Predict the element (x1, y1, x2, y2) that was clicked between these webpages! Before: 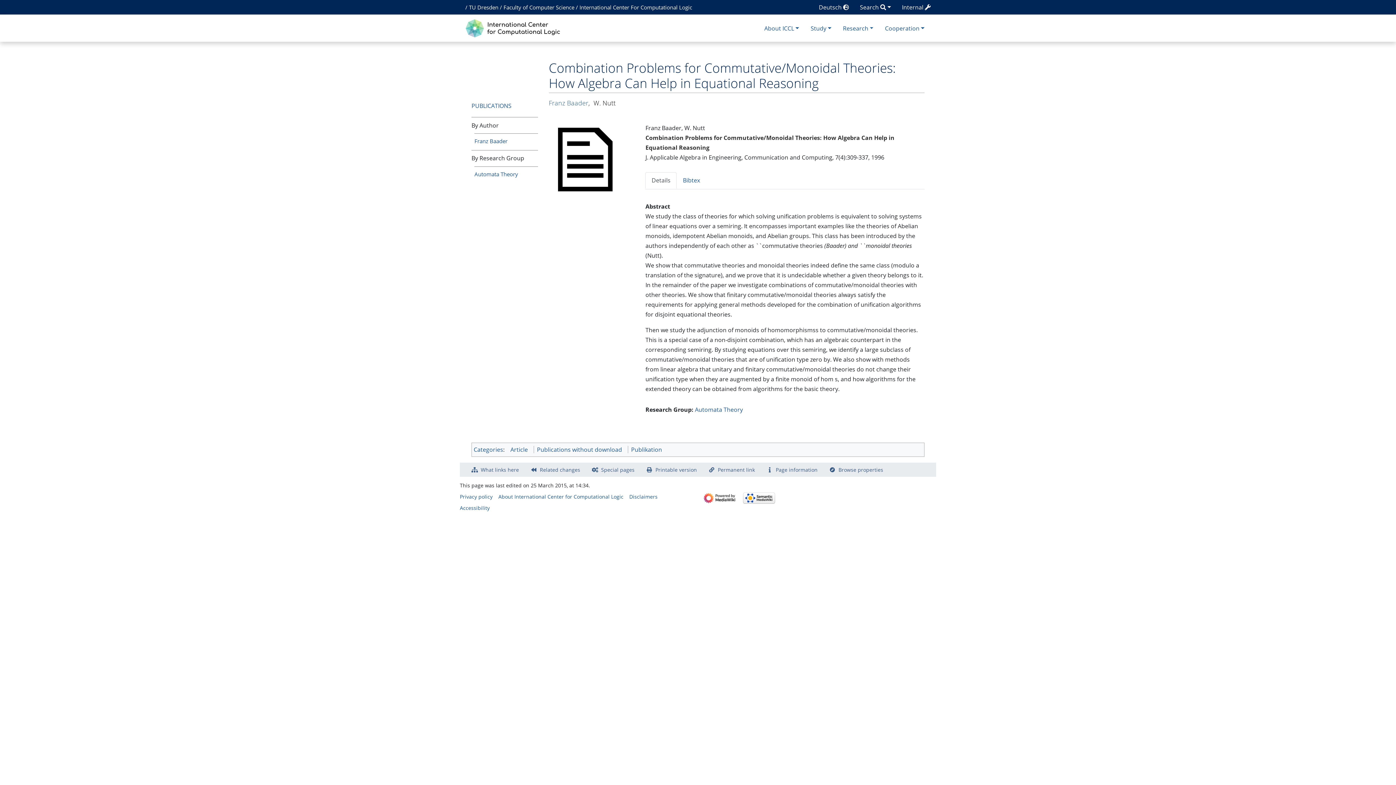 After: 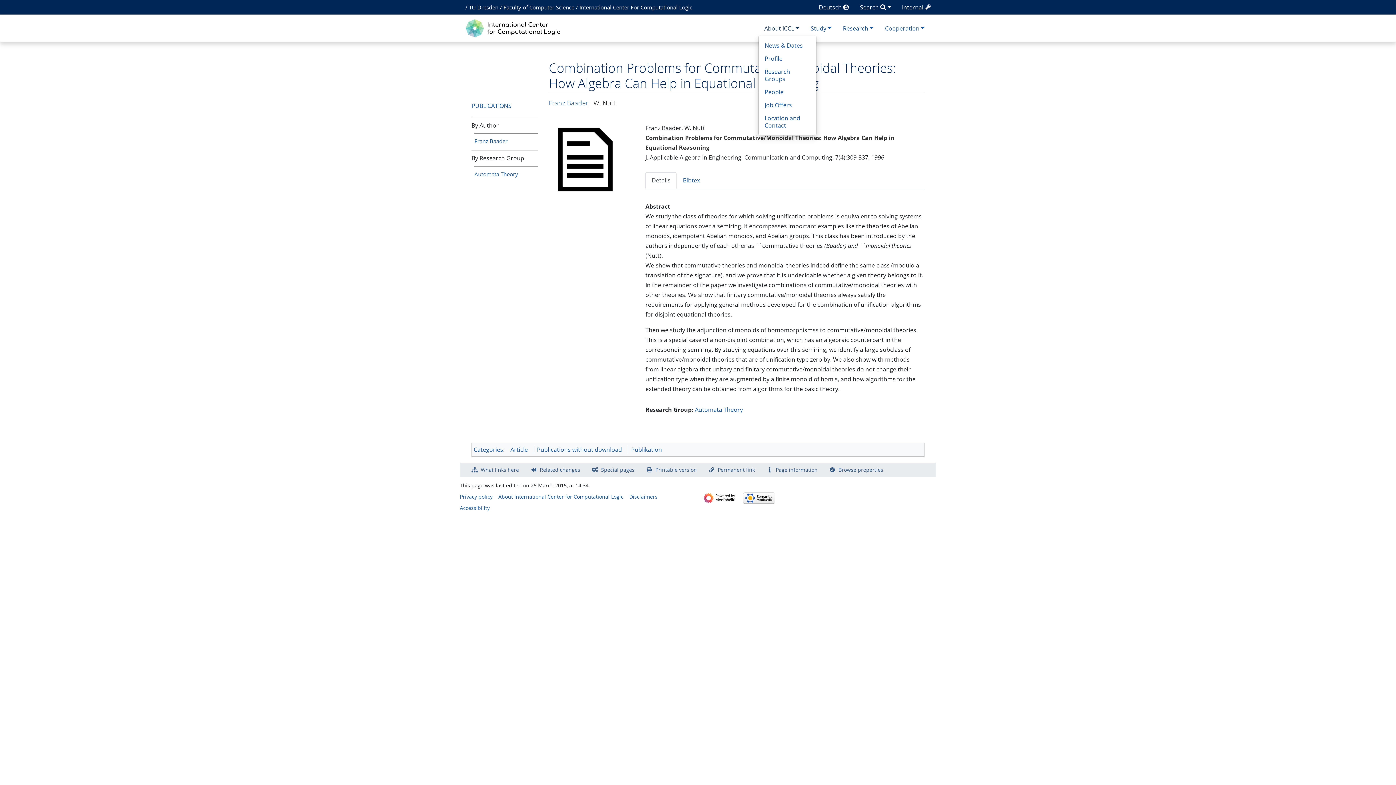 Action: bbox: (758, 21, 805, 34) label: About ICCL